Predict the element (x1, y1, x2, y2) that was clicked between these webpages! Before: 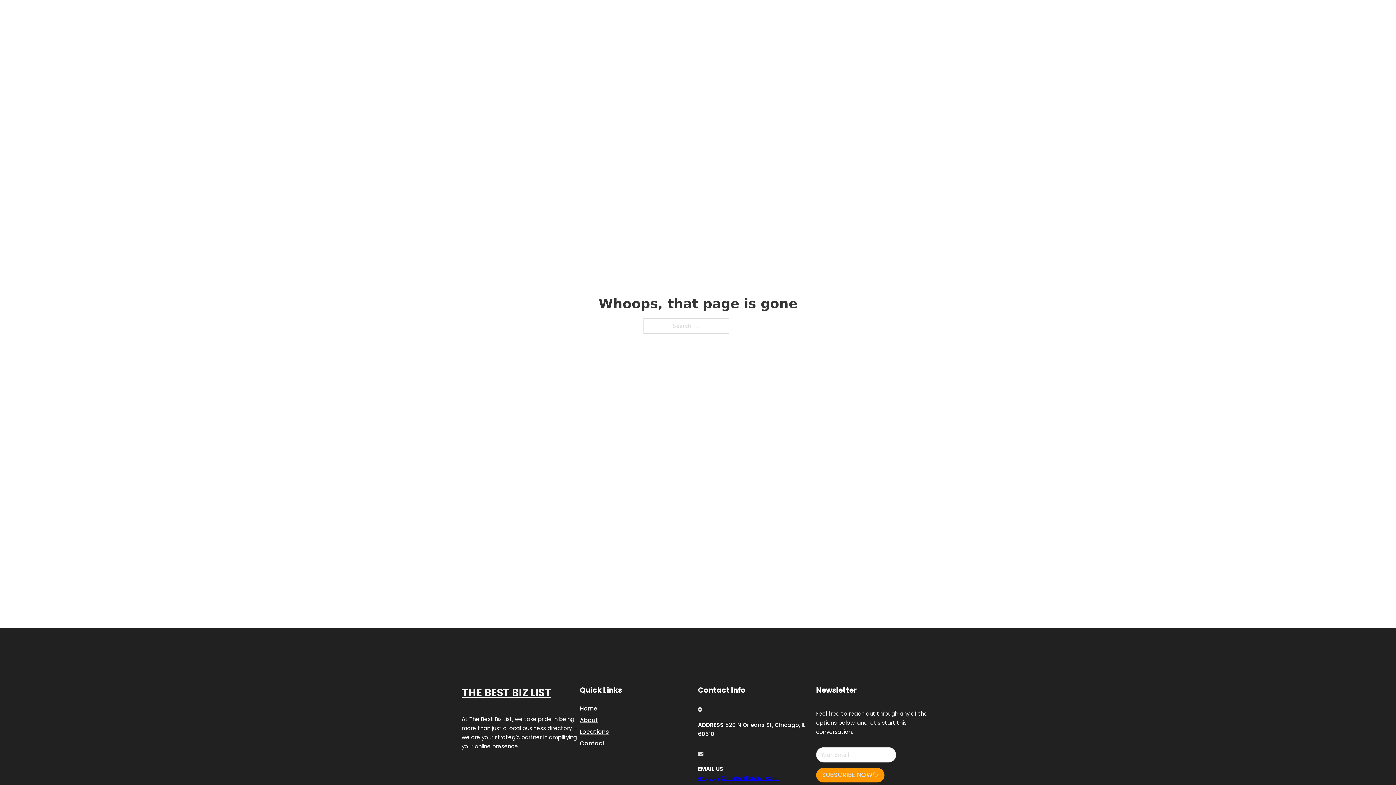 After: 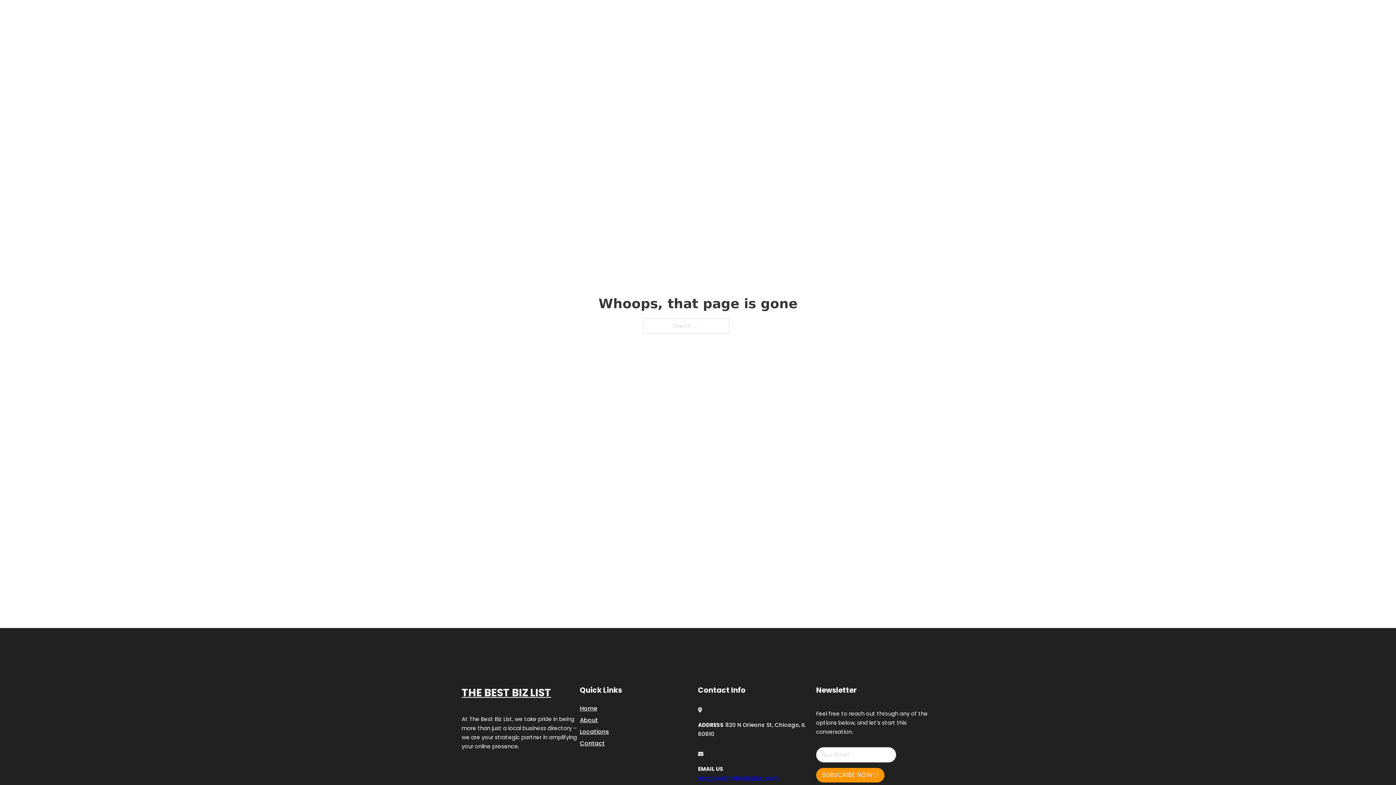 Action: bbox: (698, 774, 778, 782) label: engage@thebestbizlist.com